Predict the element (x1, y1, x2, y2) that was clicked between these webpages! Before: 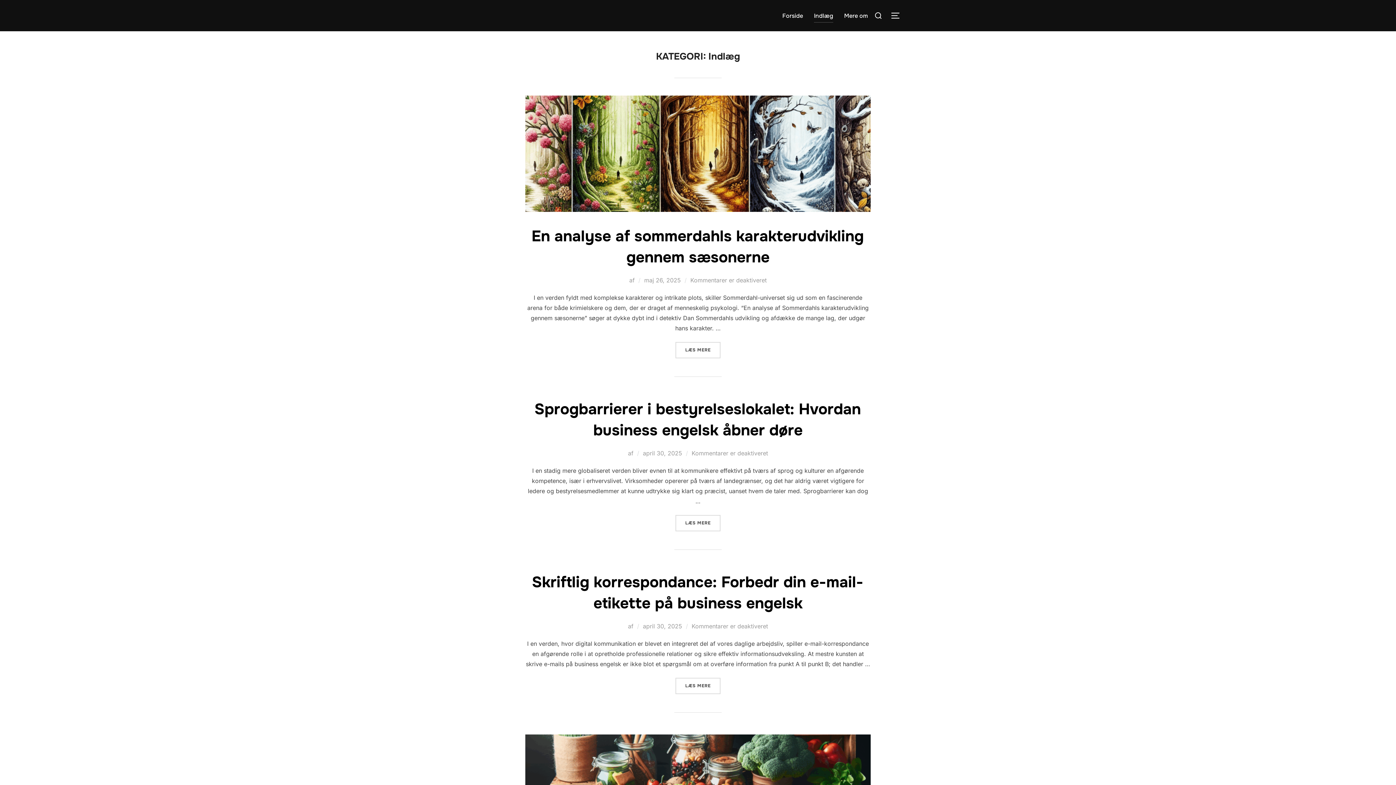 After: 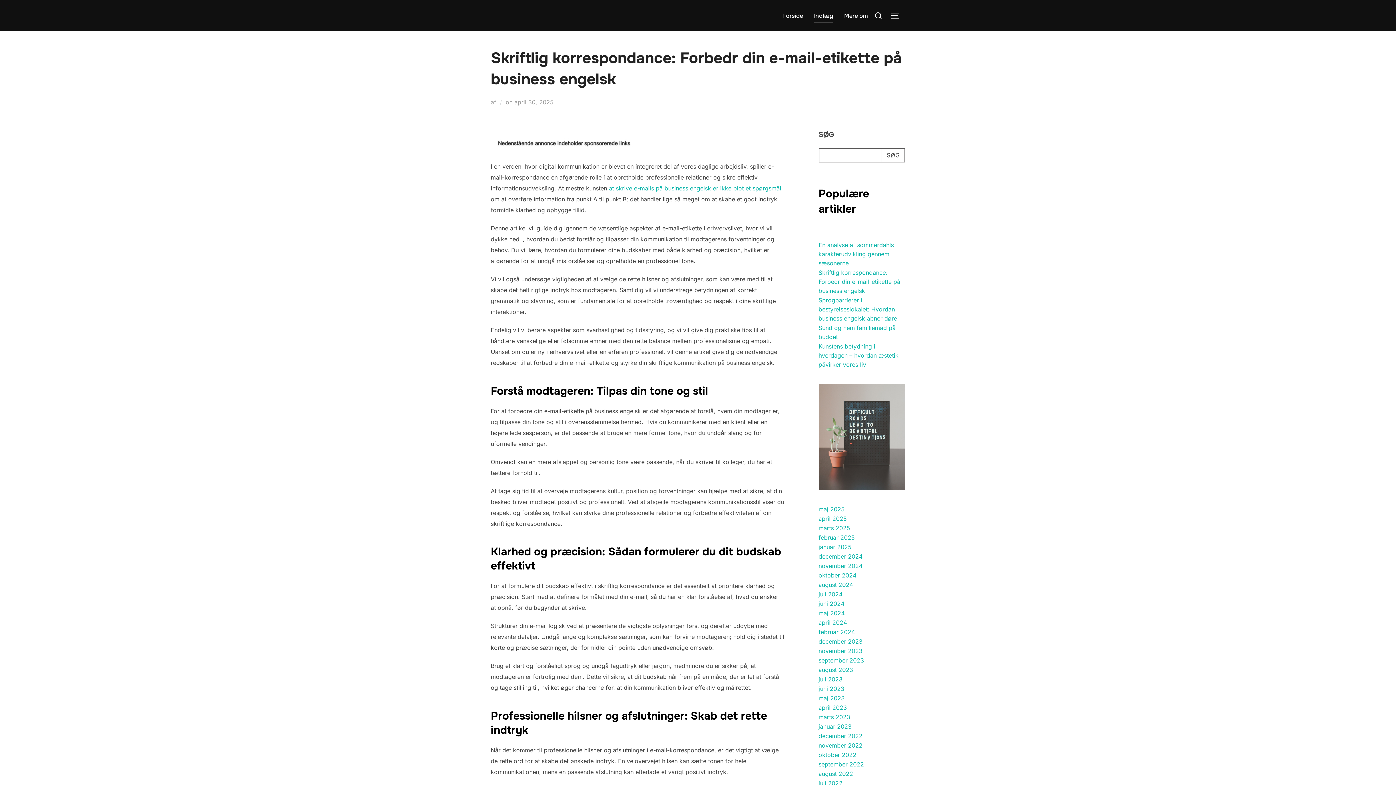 Action: bbox: (675, 678, 720, 694) label: LÆS MERE
“SKRIFTLIG KORRESPONDANCE: FORBEDR DIN E-MAIL-ETIKETTE PÅ BUSINESS ENGELSK”